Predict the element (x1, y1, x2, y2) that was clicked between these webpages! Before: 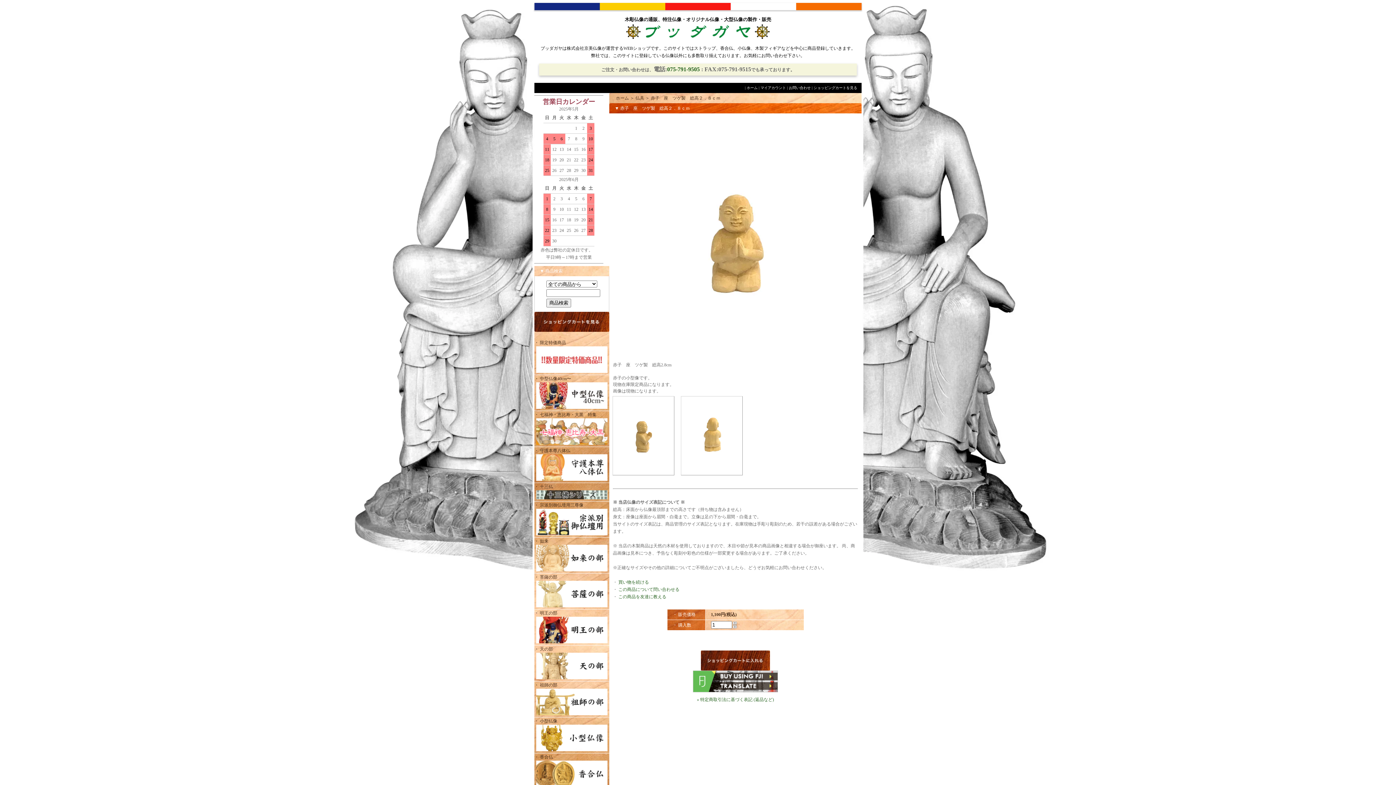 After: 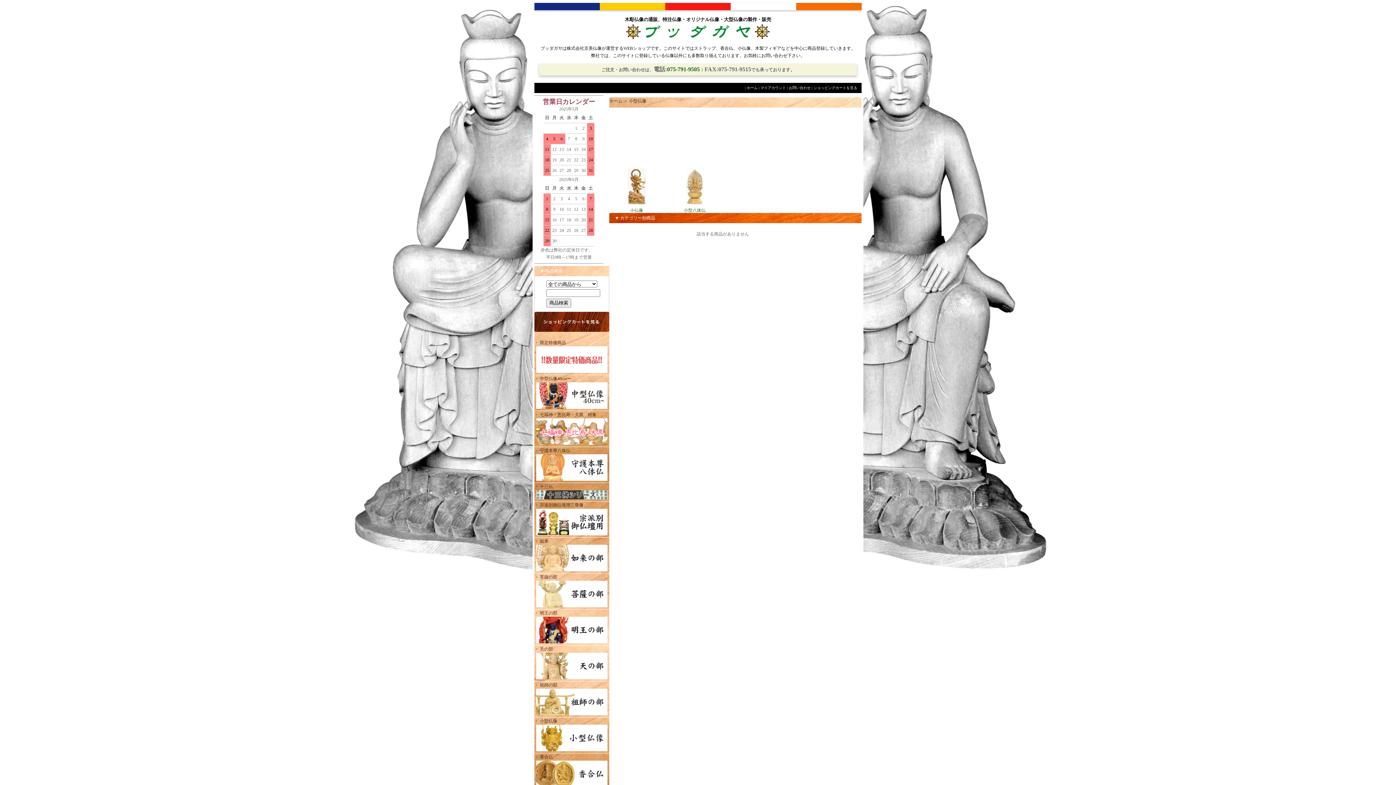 Action: bbox: (534, 718, 609, 753) label: ・ 小型仏像